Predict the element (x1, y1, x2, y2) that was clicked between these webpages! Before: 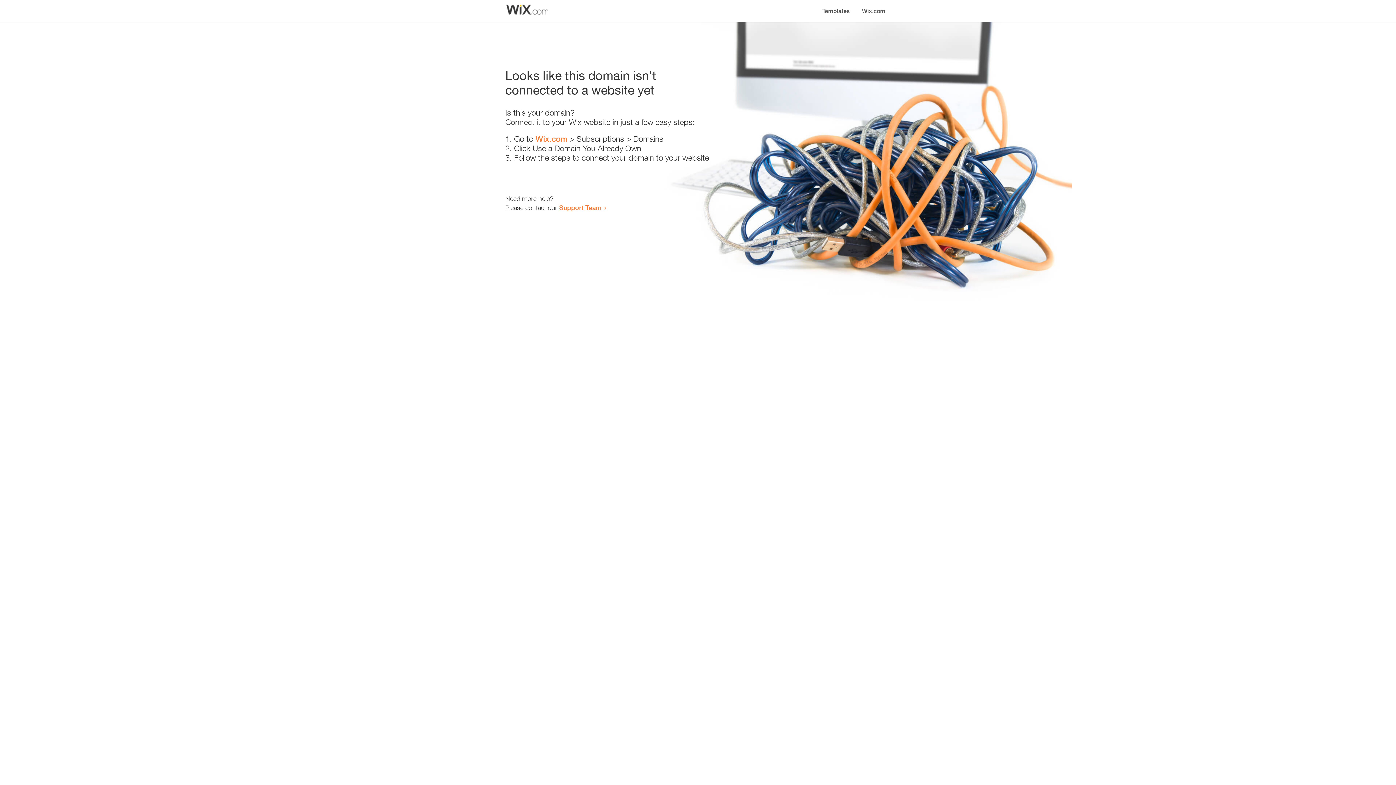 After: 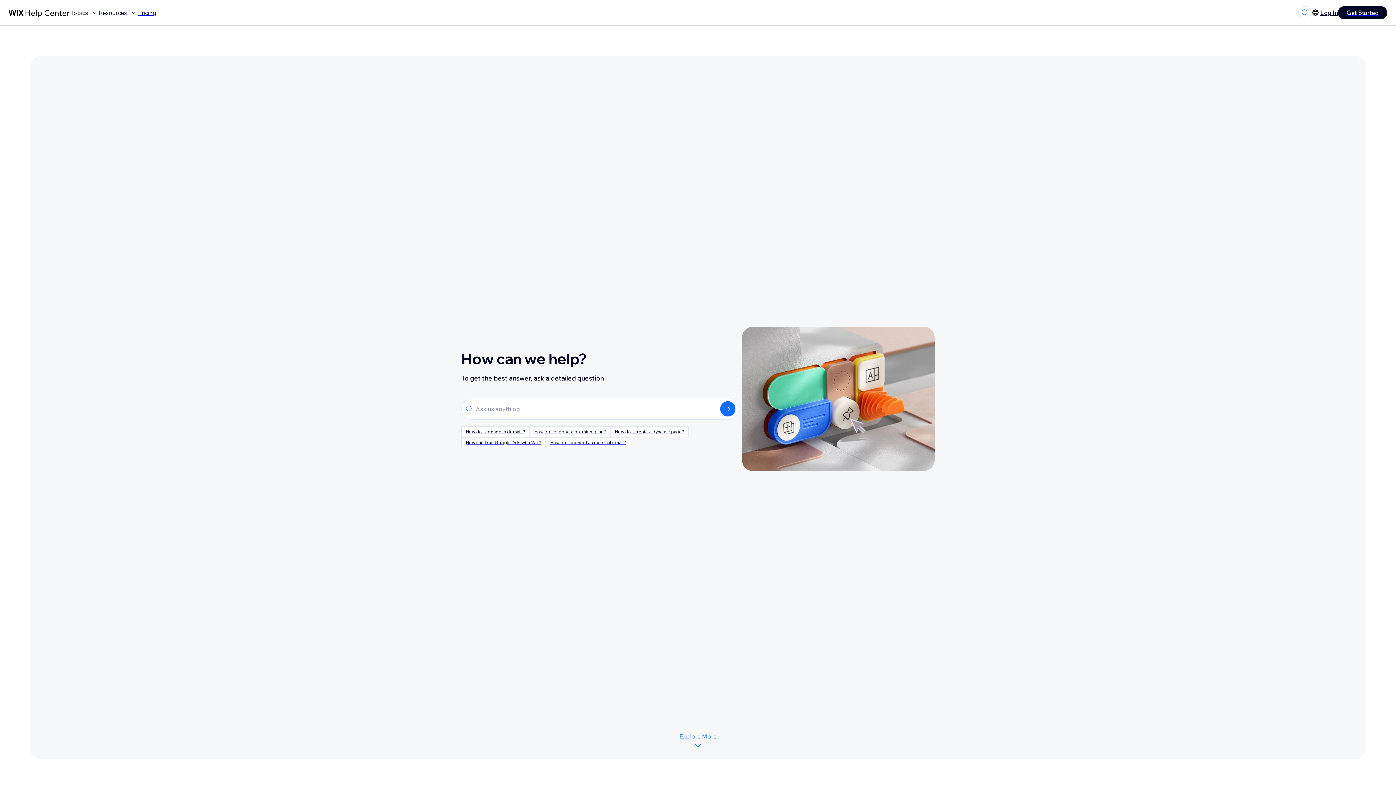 Action: label: Support Team bbox: (559, 203, 601, 211)